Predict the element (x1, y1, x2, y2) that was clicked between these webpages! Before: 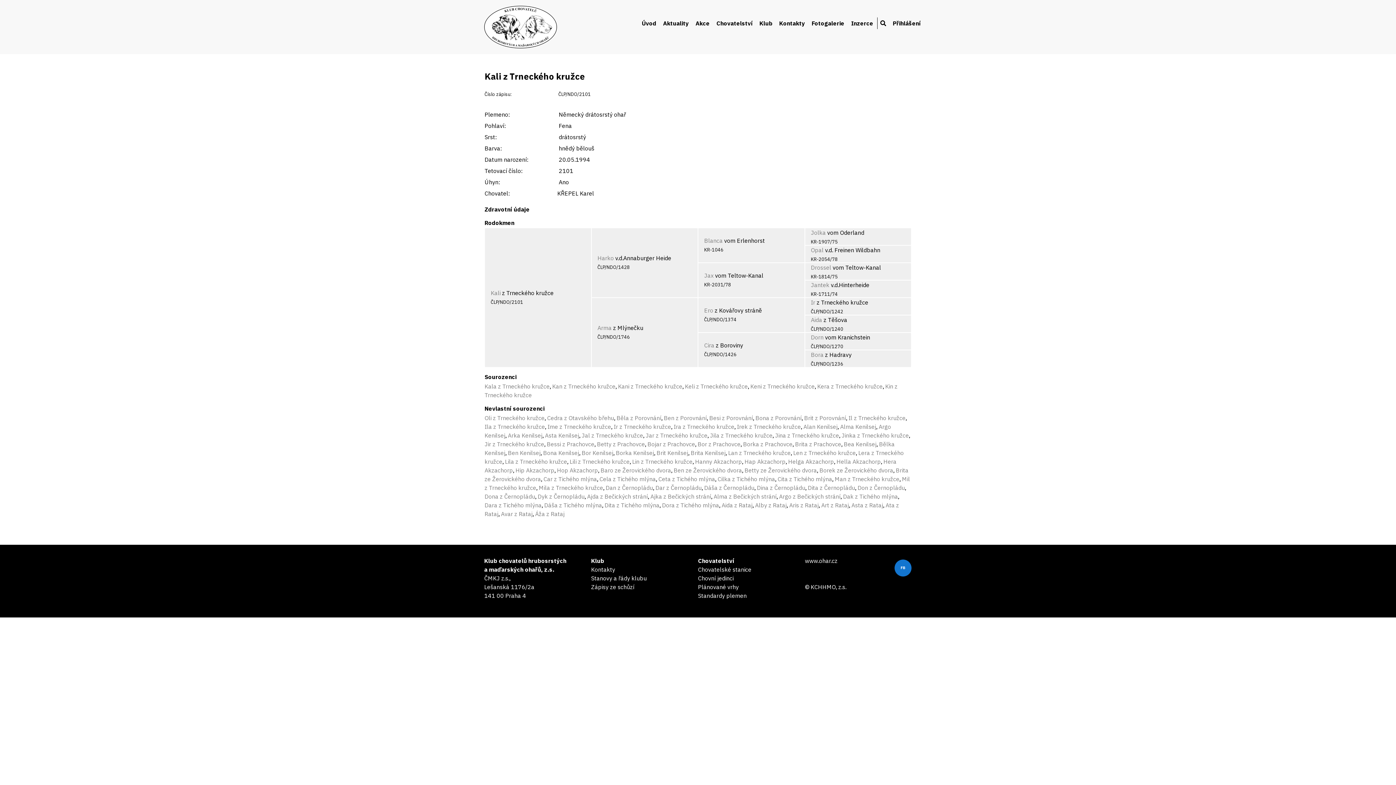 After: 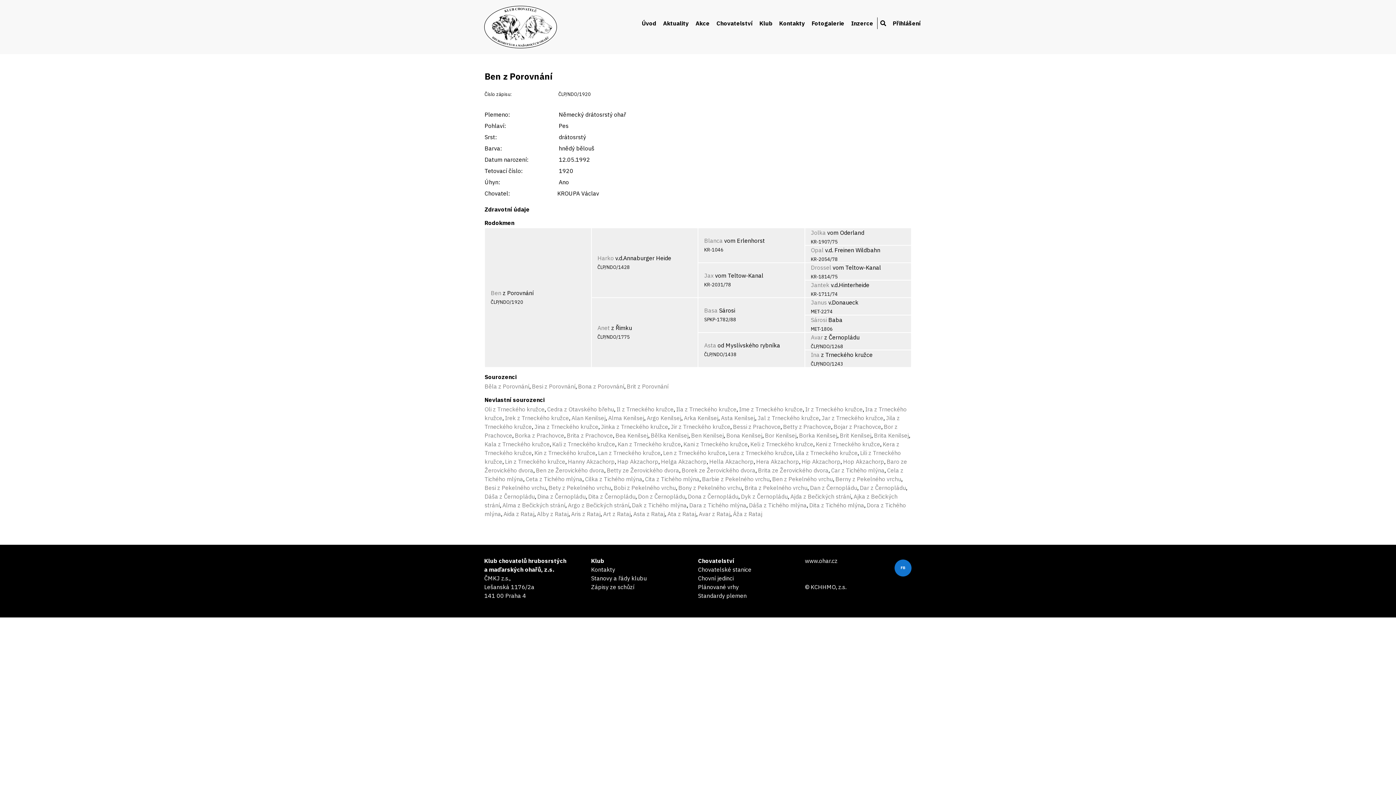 Action: bbox: (664, 414, 706, 421) label: Ben z Porovnání